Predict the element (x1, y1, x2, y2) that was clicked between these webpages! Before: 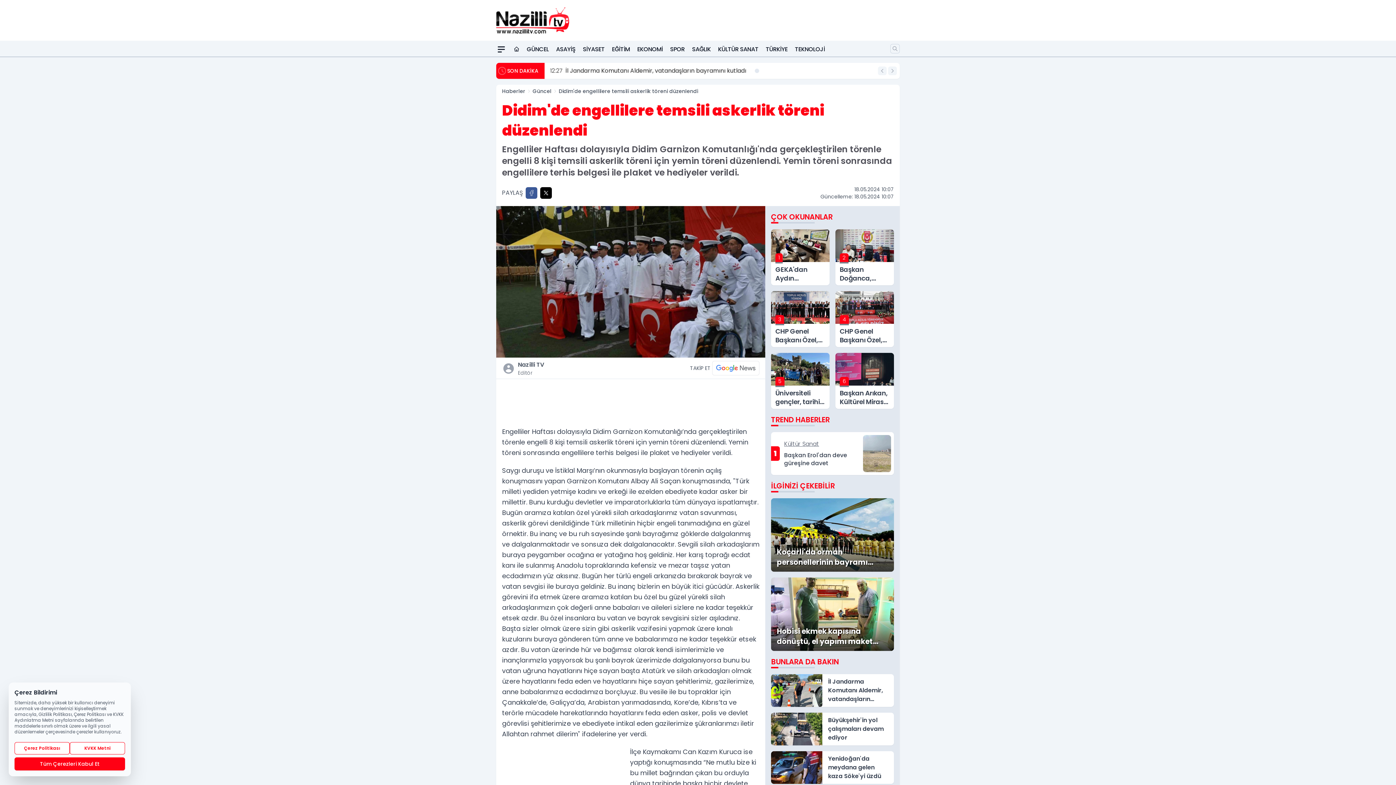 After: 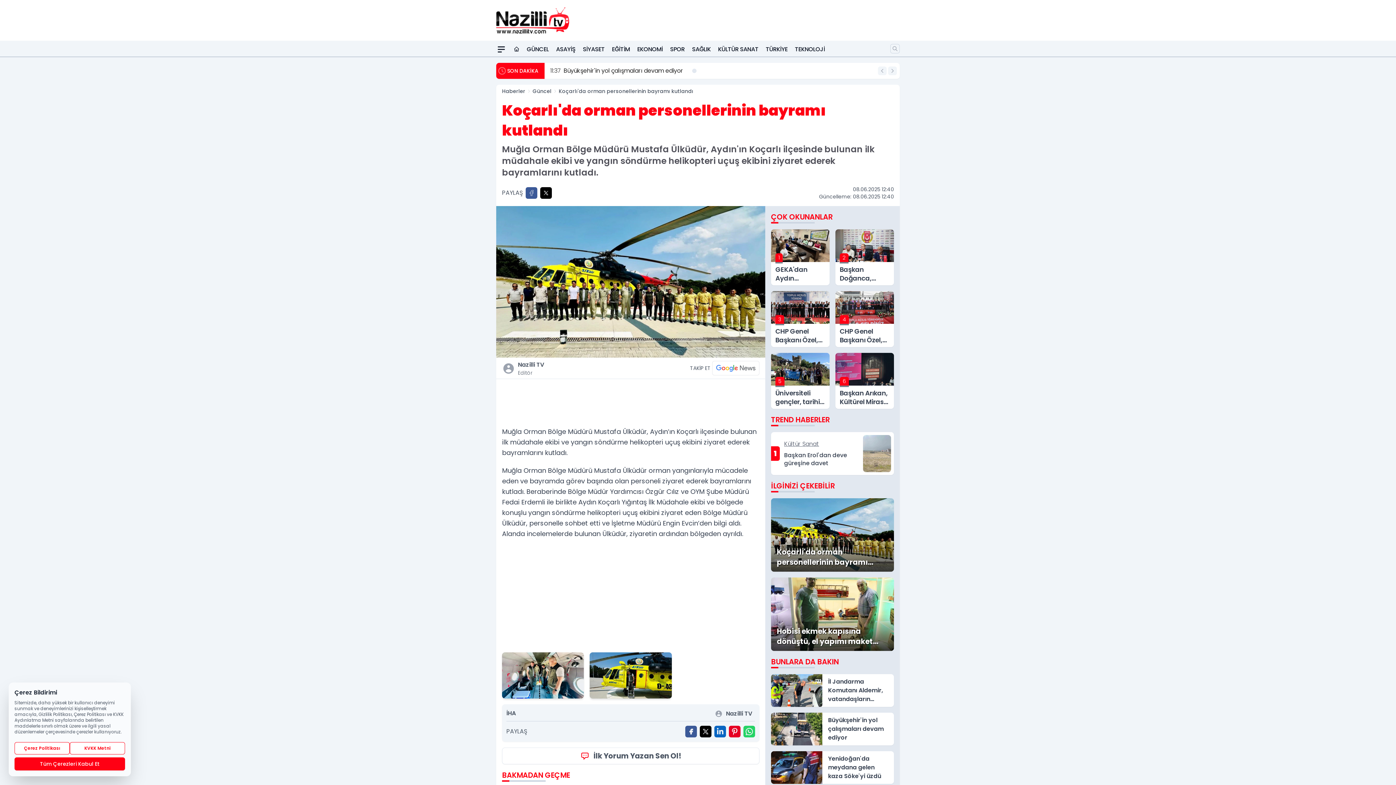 Action: bbox: (771, 498, 894, 572) label: Koçarlı'da orman personellerinin bayramı kutlandı